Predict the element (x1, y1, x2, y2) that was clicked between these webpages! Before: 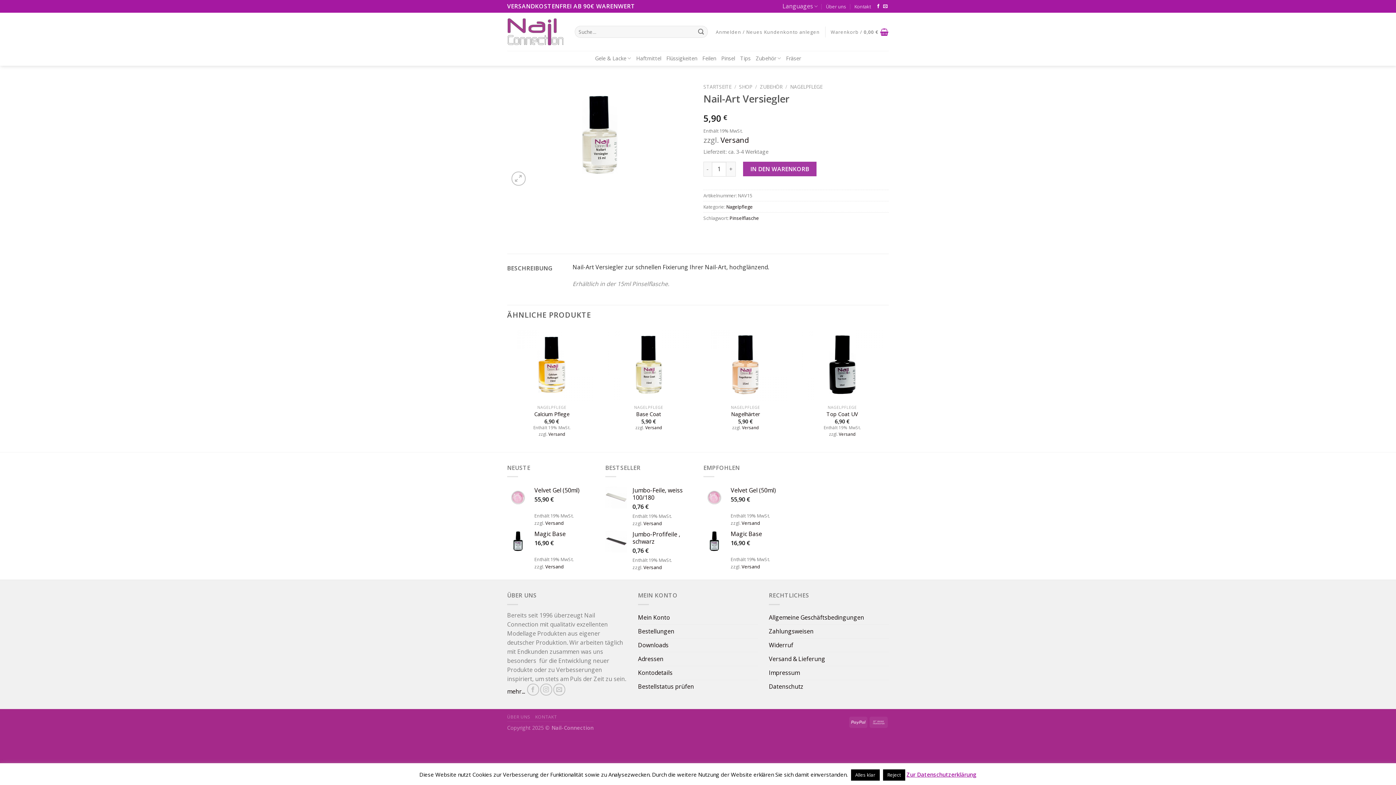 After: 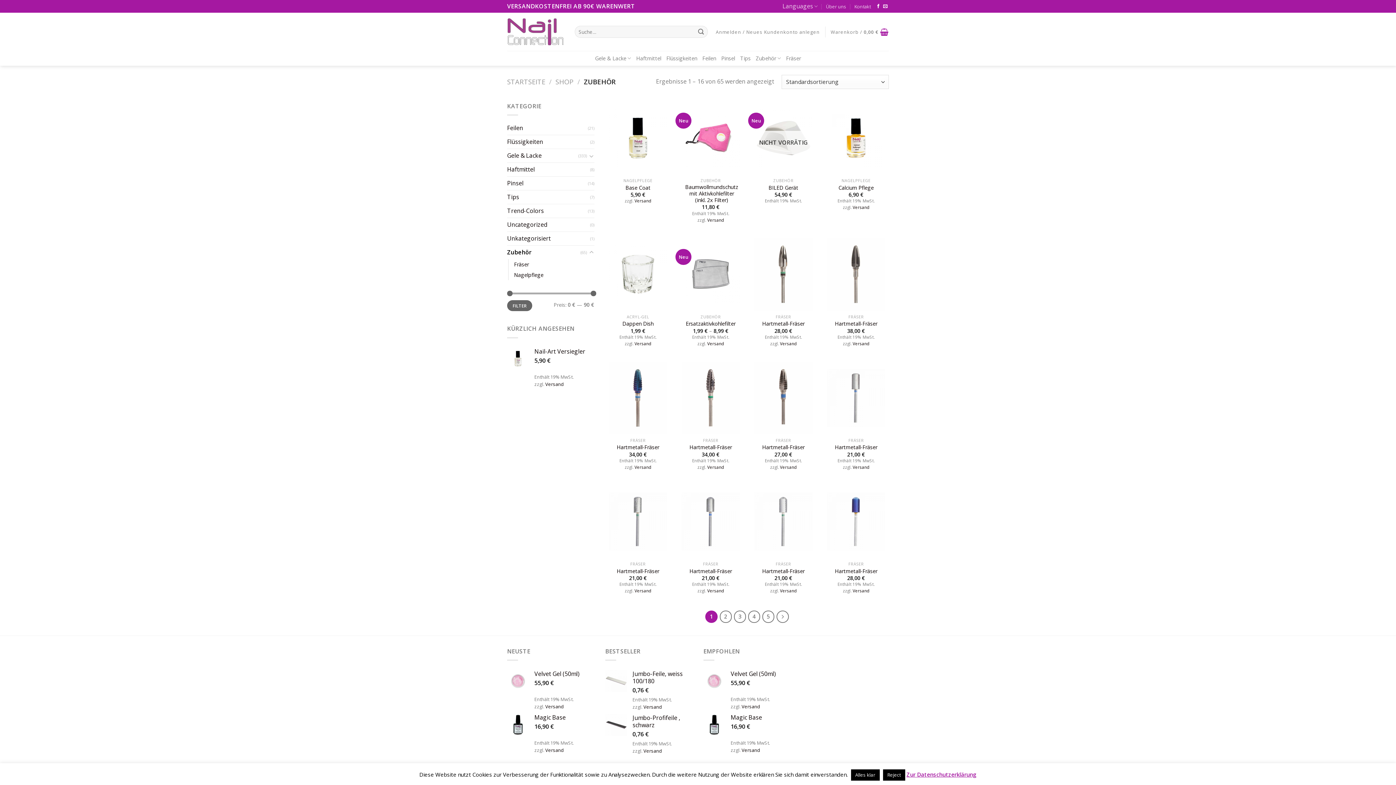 Action: label: ZUBEHÖR bbox: (760, 83, 782, 90)